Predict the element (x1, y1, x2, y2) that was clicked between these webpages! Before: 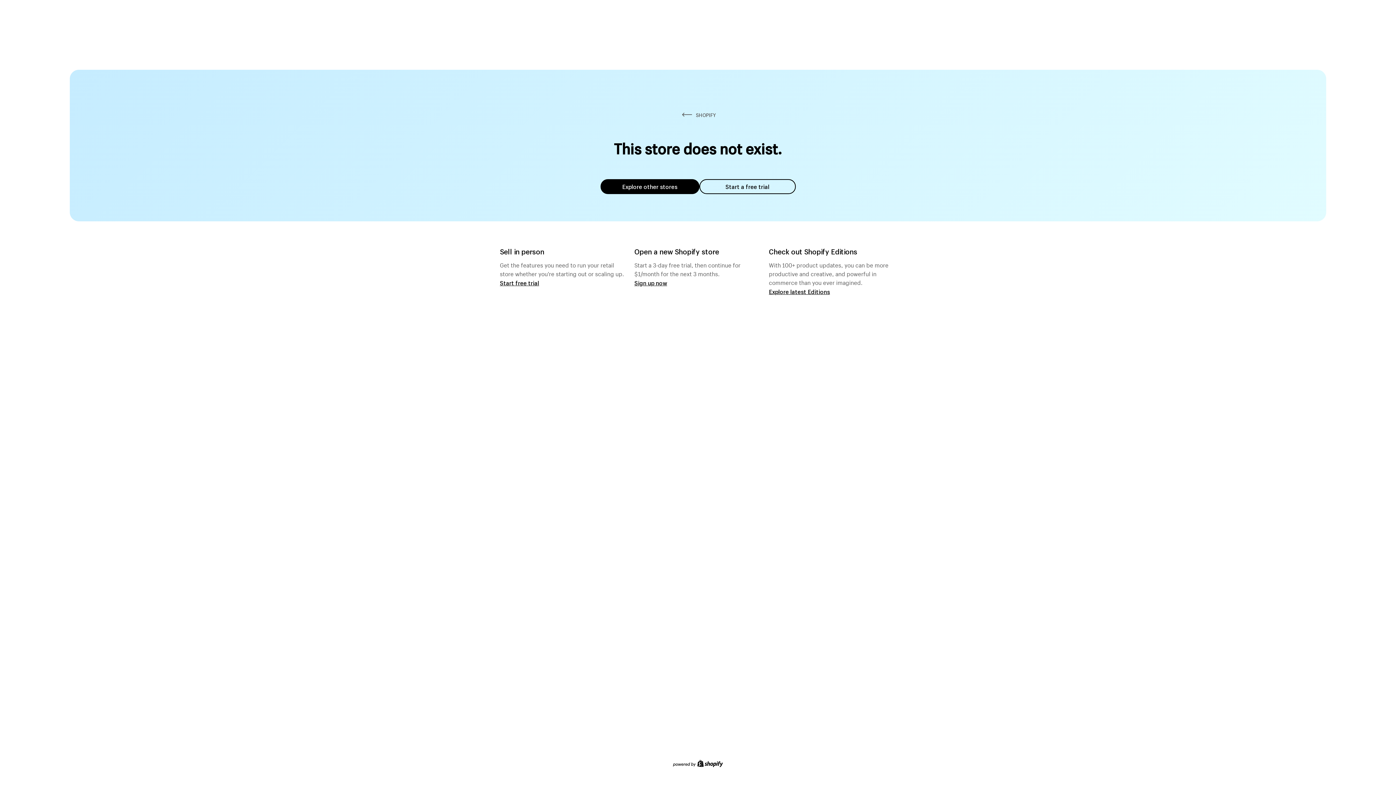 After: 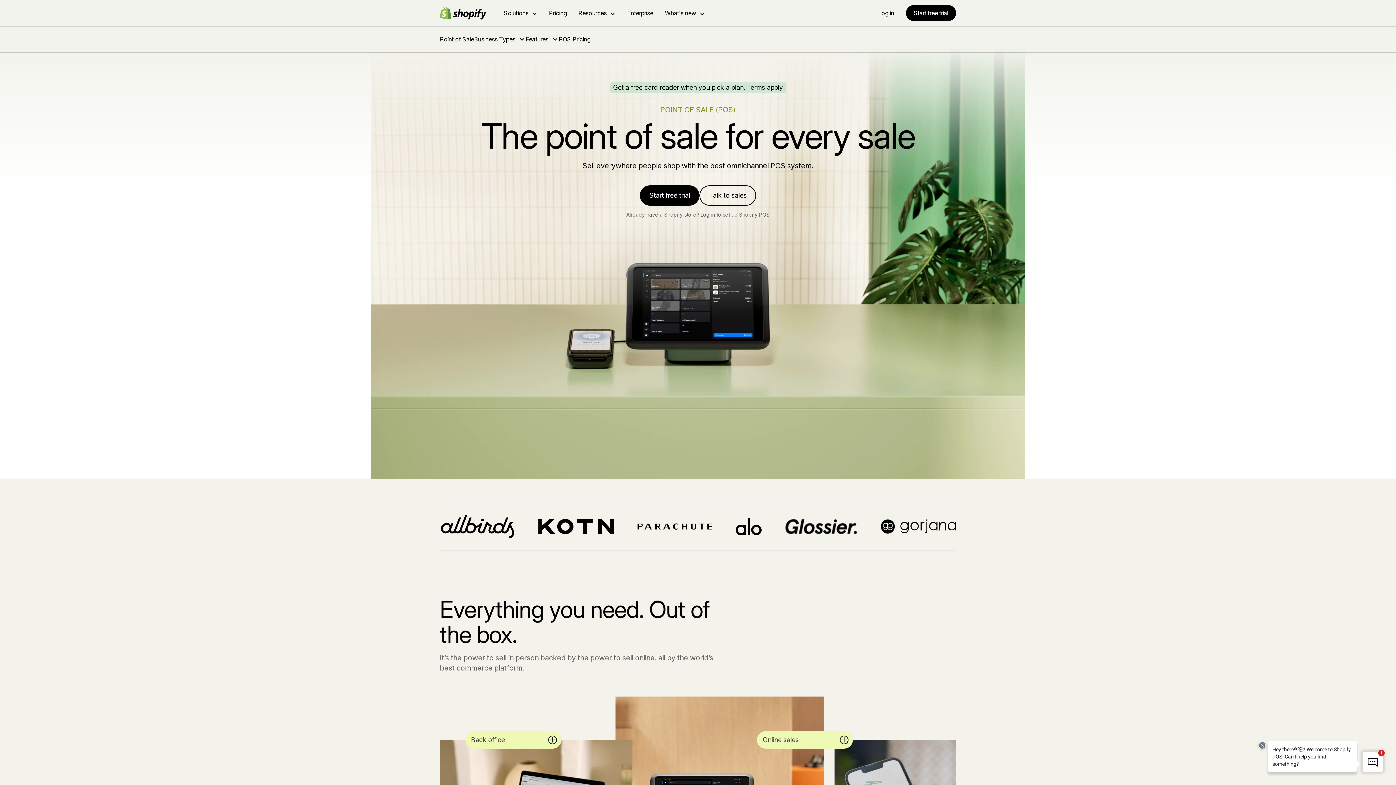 Action: bbox: (500, 279, 539, 286) label: Start free trial